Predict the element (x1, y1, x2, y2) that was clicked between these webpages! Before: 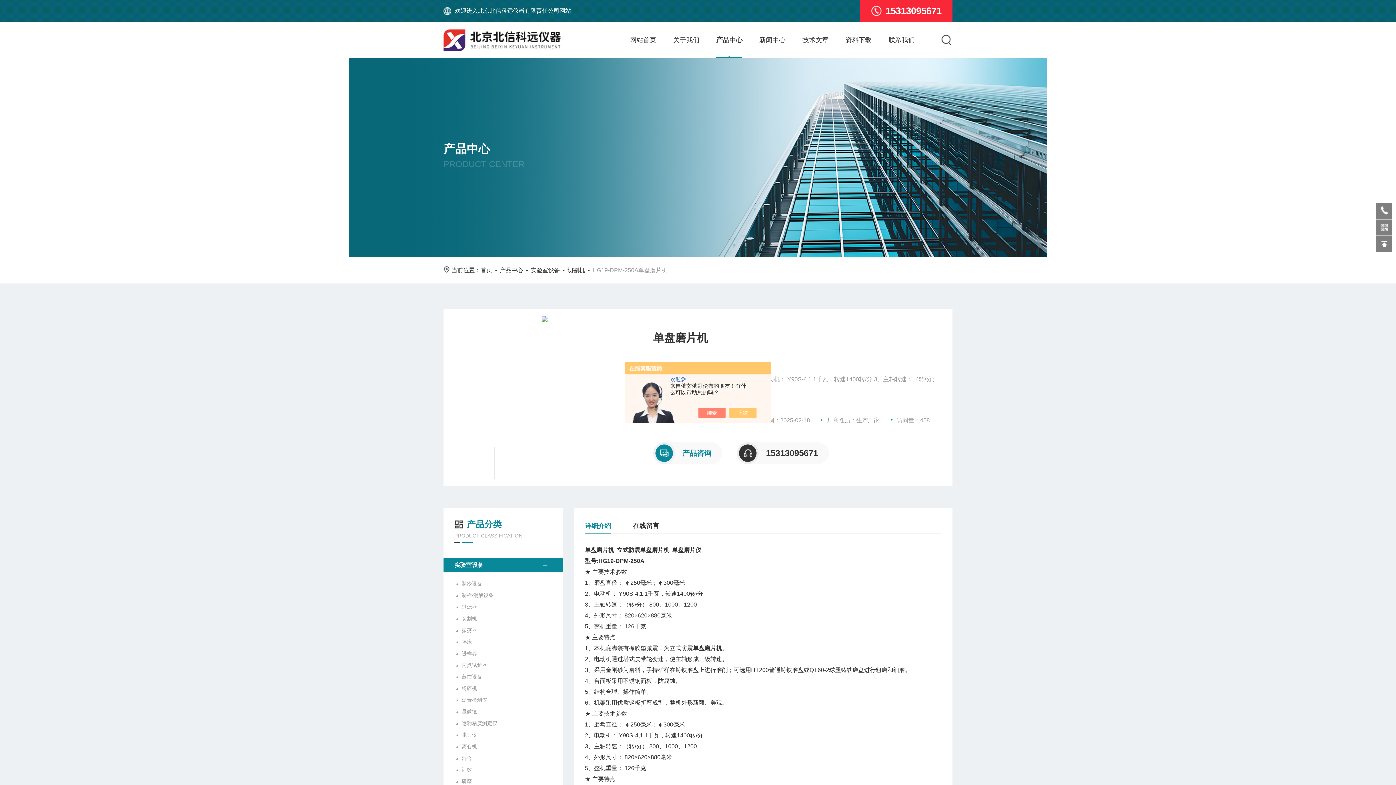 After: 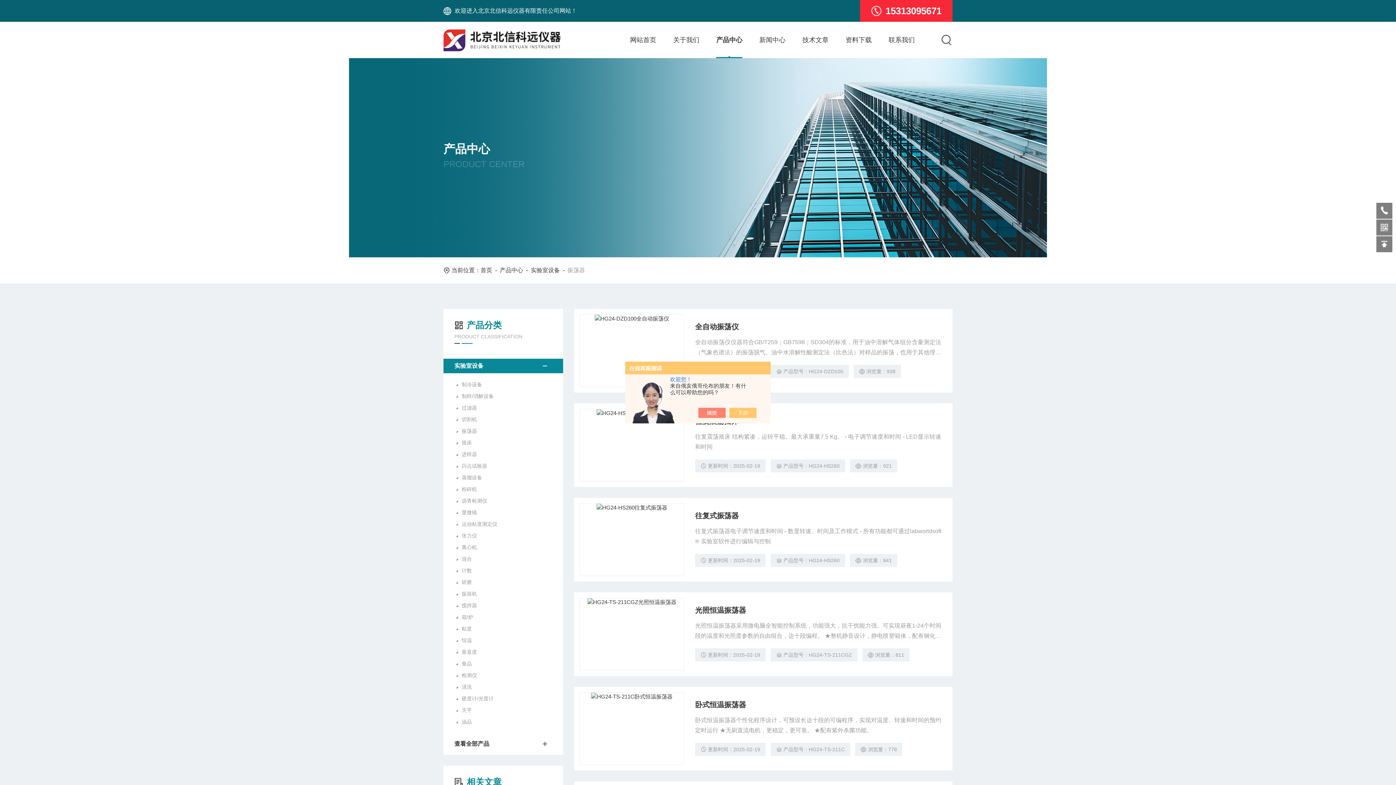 Action: label: 振荡器 bbox: (454, 624, 552, 636)